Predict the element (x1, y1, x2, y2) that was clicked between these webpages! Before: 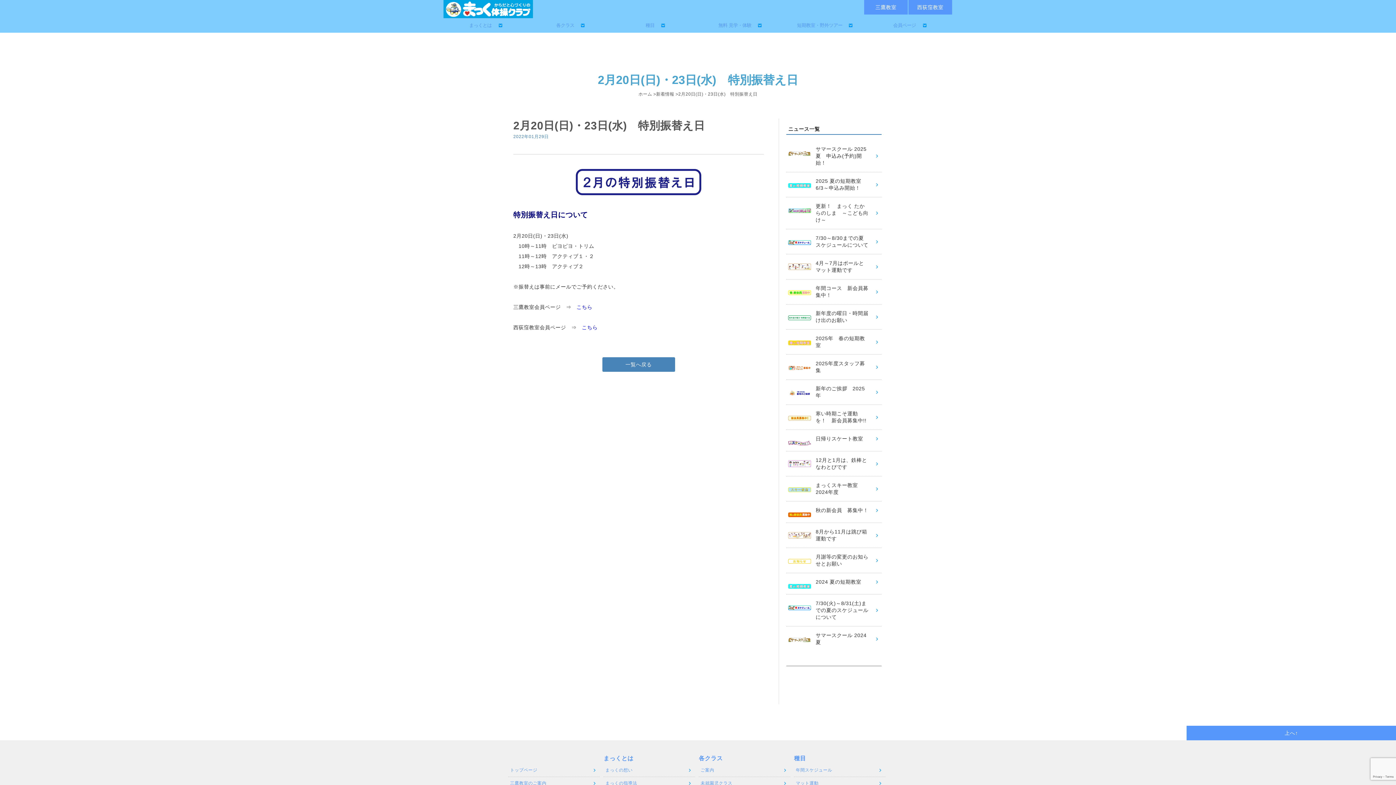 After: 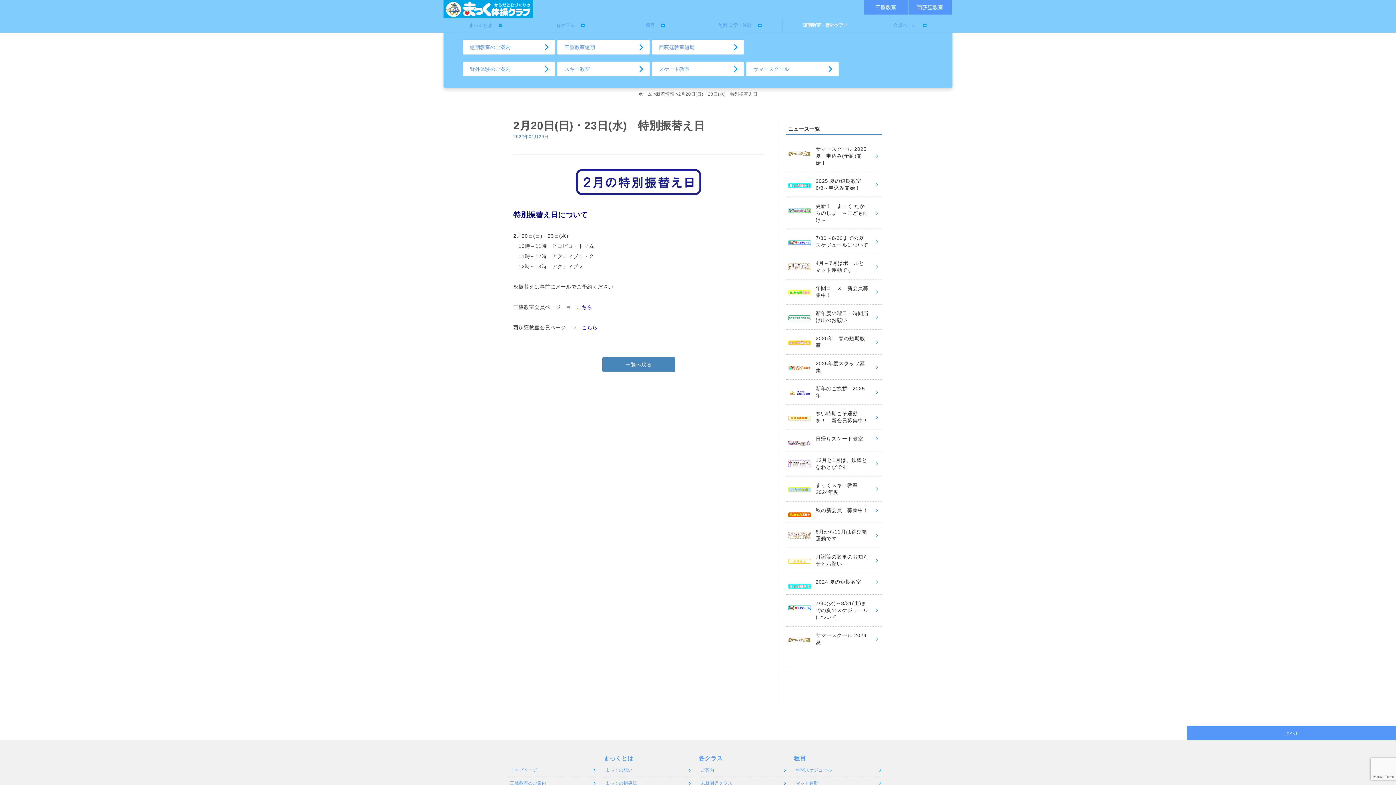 Action: label: 短期教室・野外ツアー bbox: (783, 18, 867, 32)